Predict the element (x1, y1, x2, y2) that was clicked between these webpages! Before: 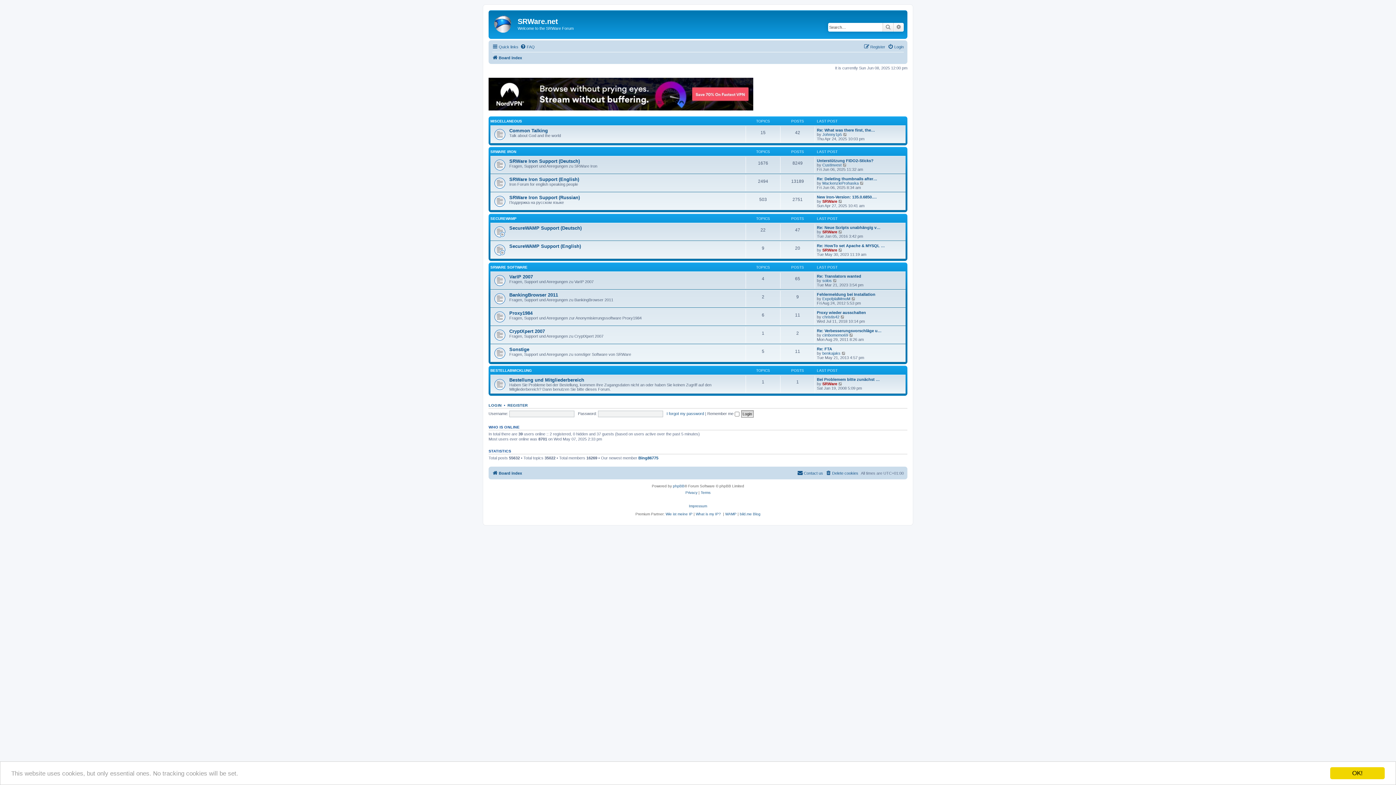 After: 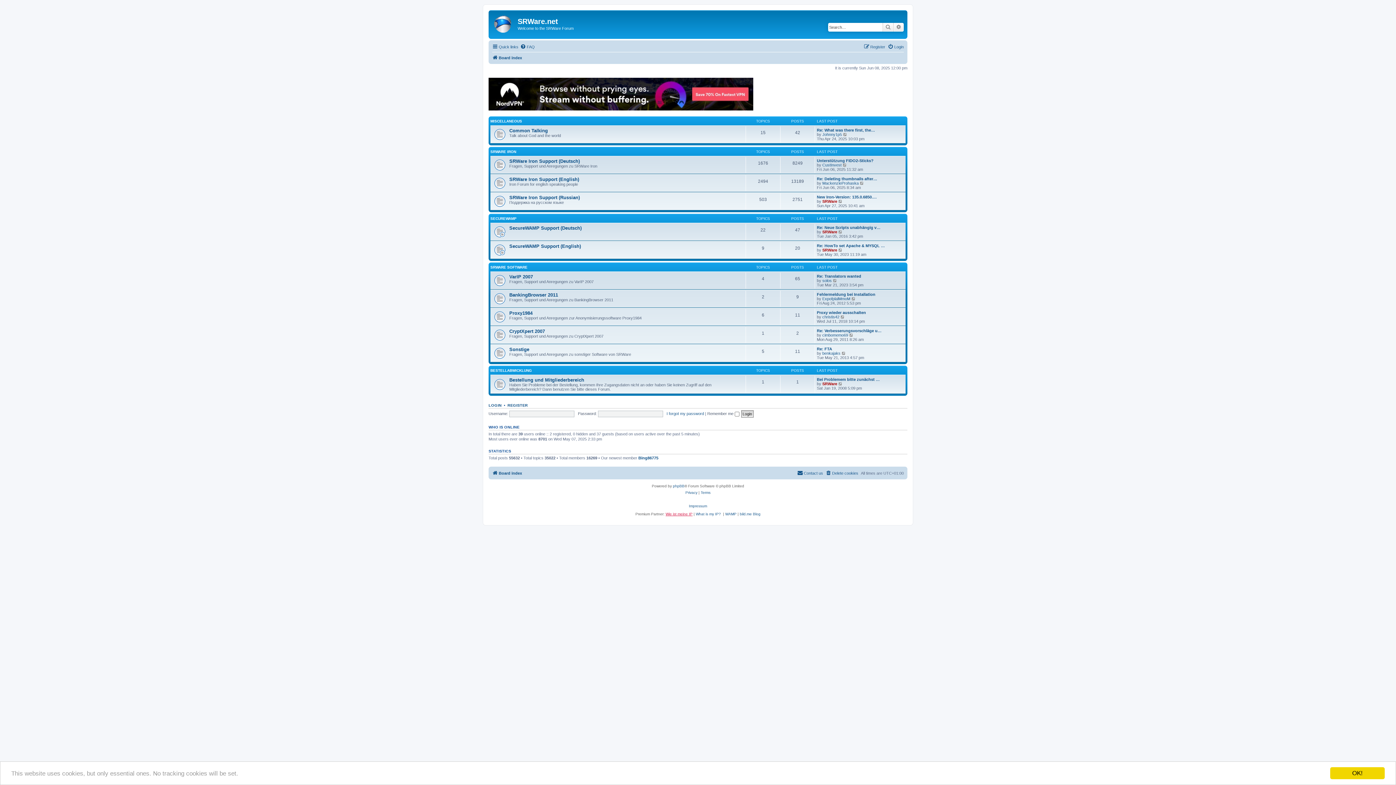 Action: bbox: (665, 512, 692, 516) label: Wie ist meine IP